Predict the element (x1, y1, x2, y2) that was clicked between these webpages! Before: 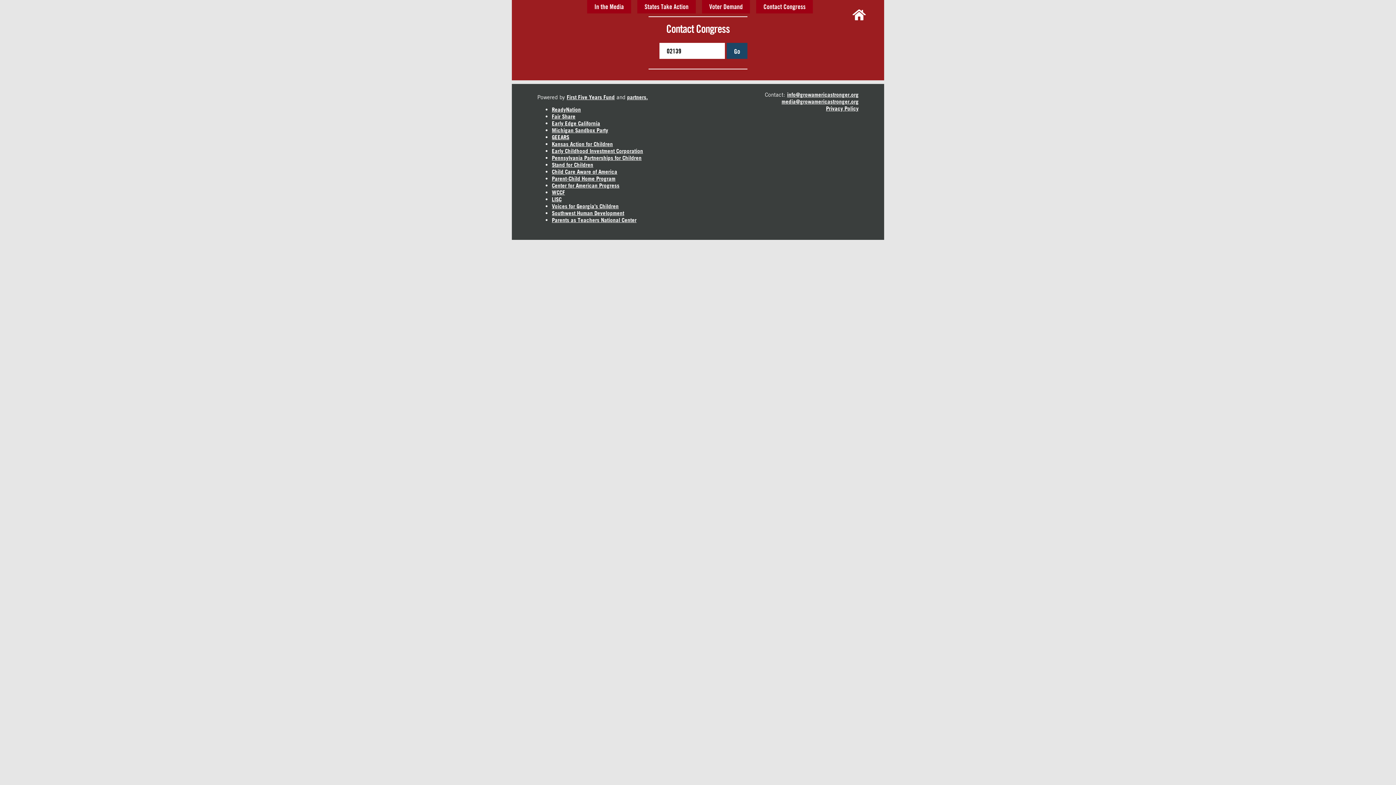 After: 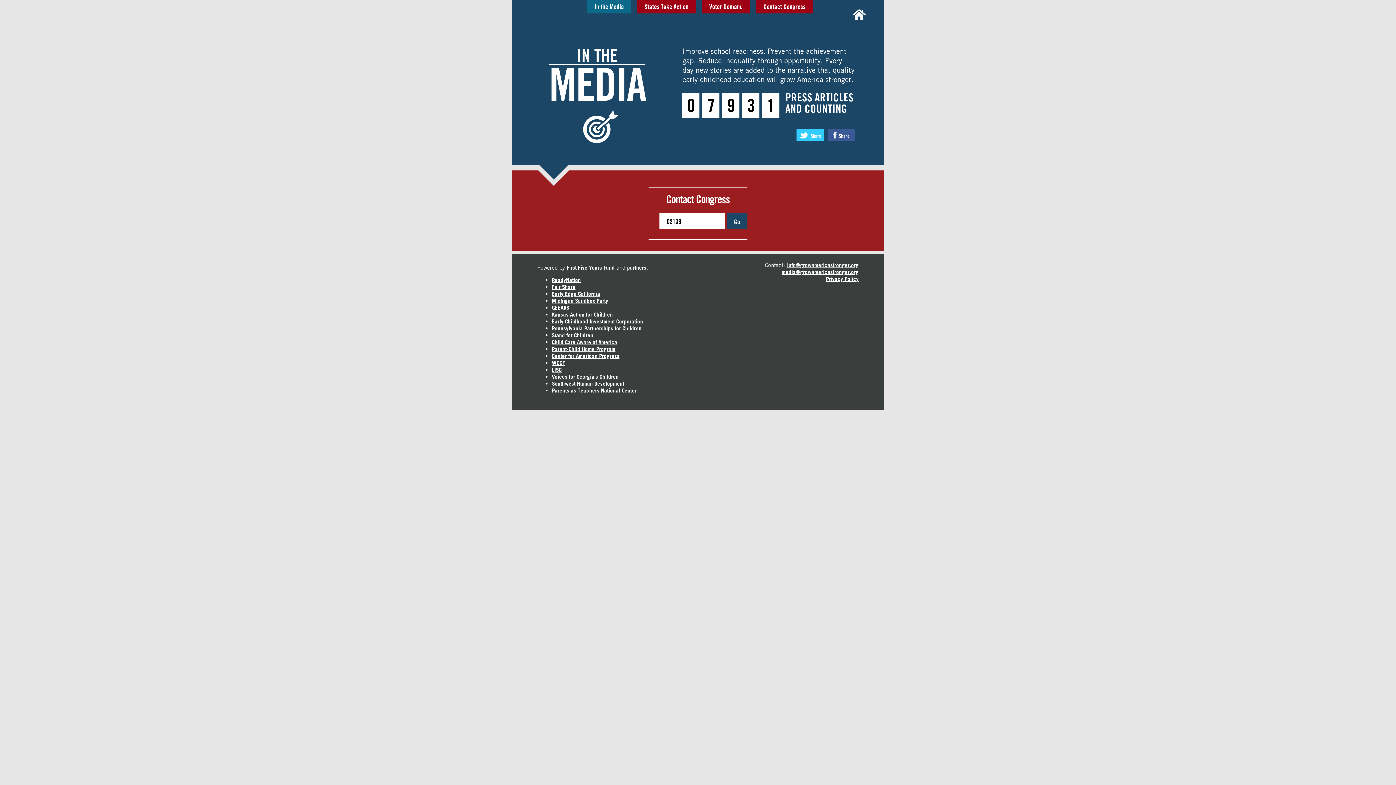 Action: label: In the Media bbox: (587, 0, 631, 13)